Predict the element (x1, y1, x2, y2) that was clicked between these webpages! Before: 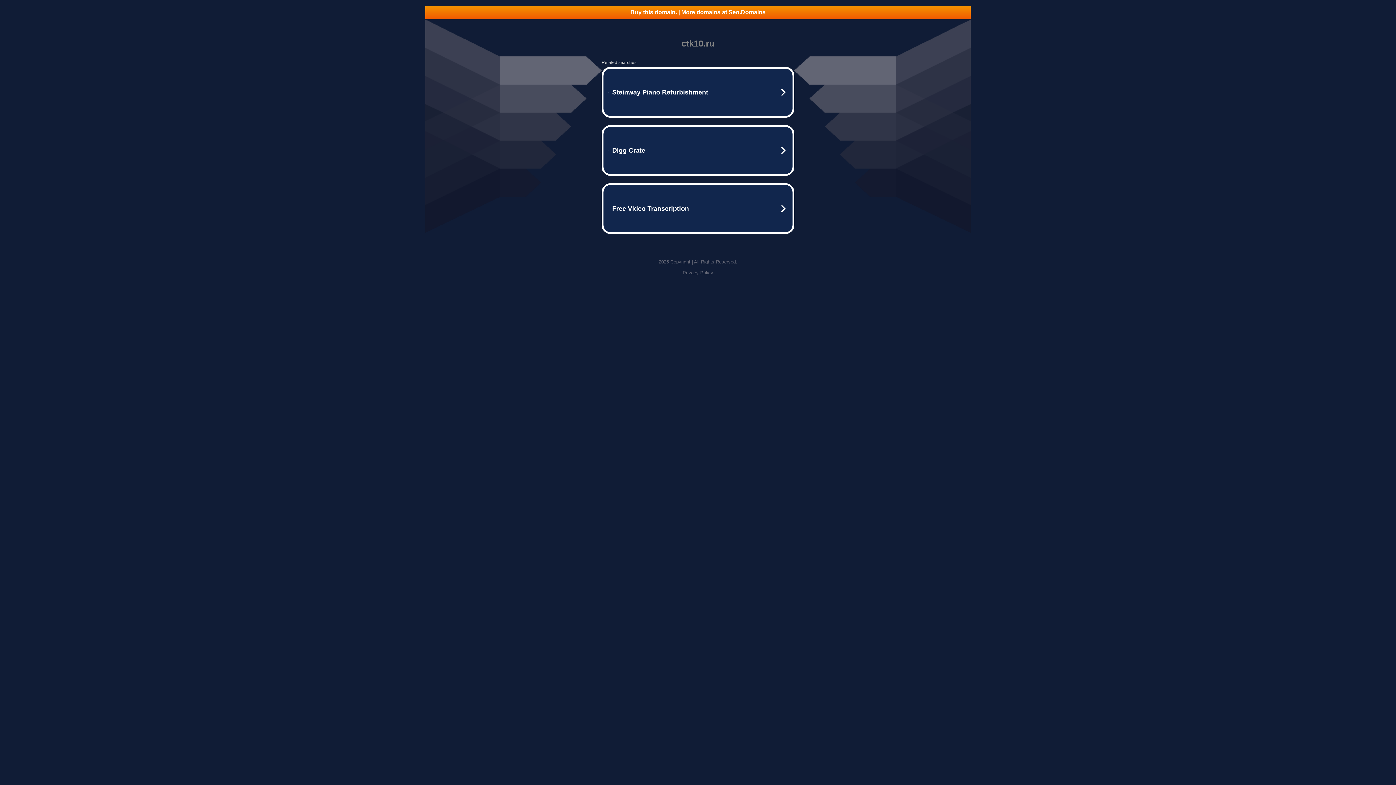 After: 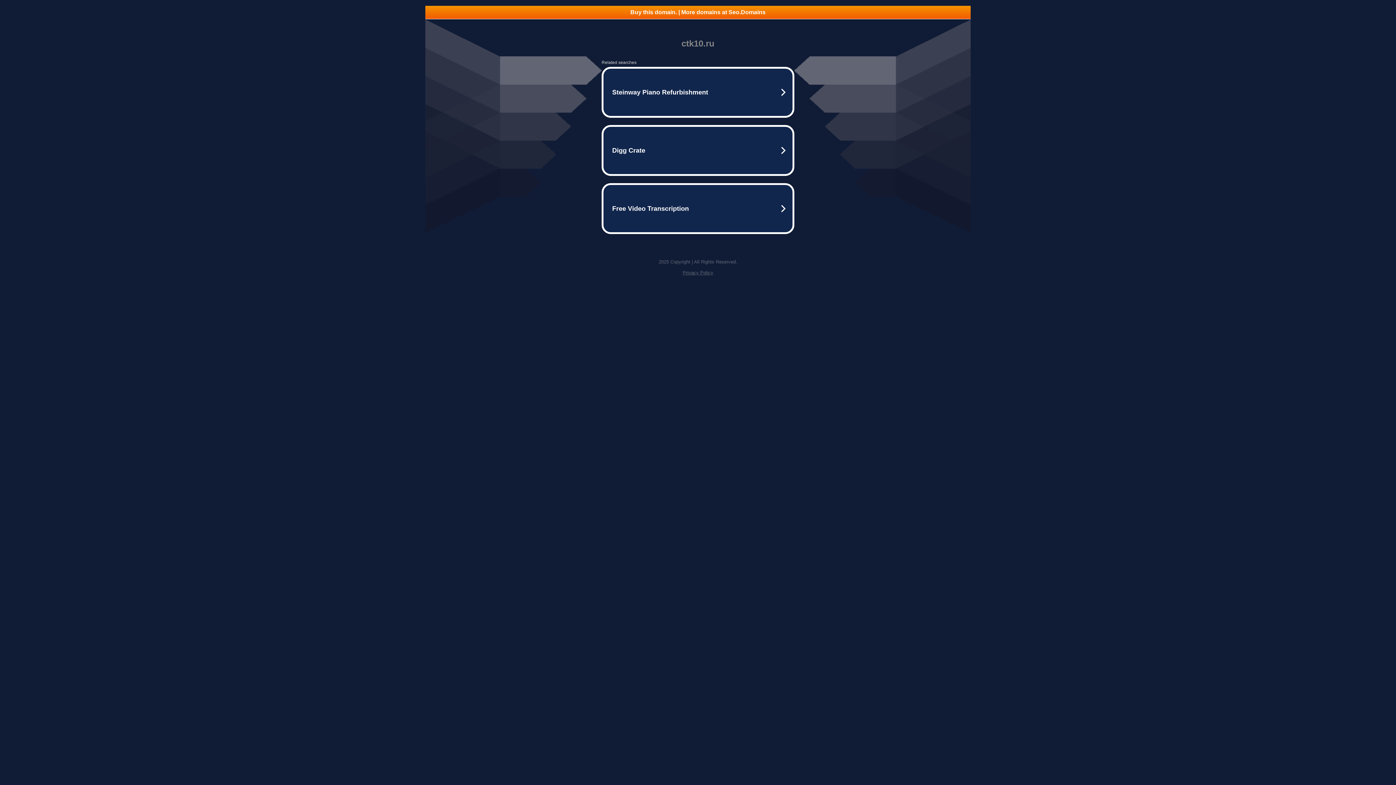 Action: bbox: (682, 270, 713, 275) label: Privacy Policy